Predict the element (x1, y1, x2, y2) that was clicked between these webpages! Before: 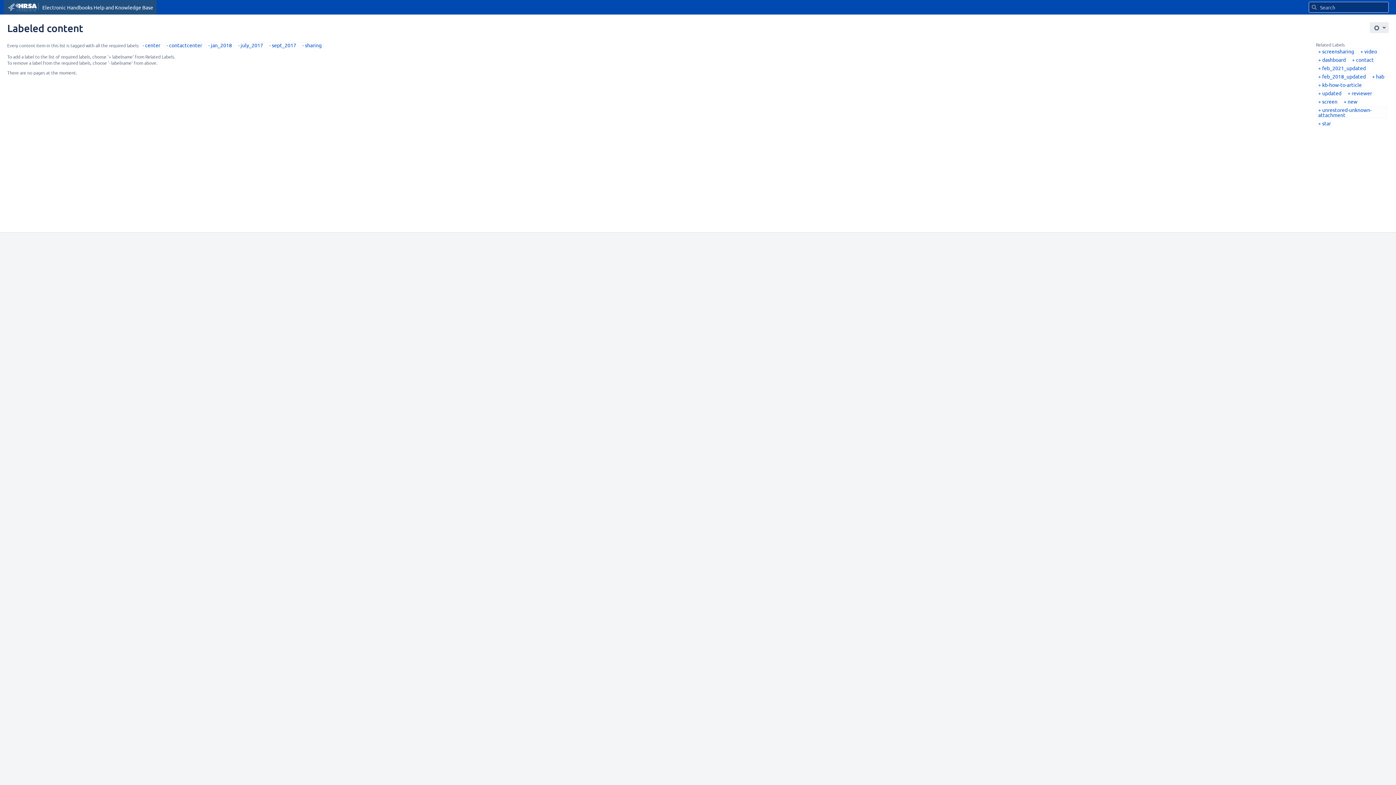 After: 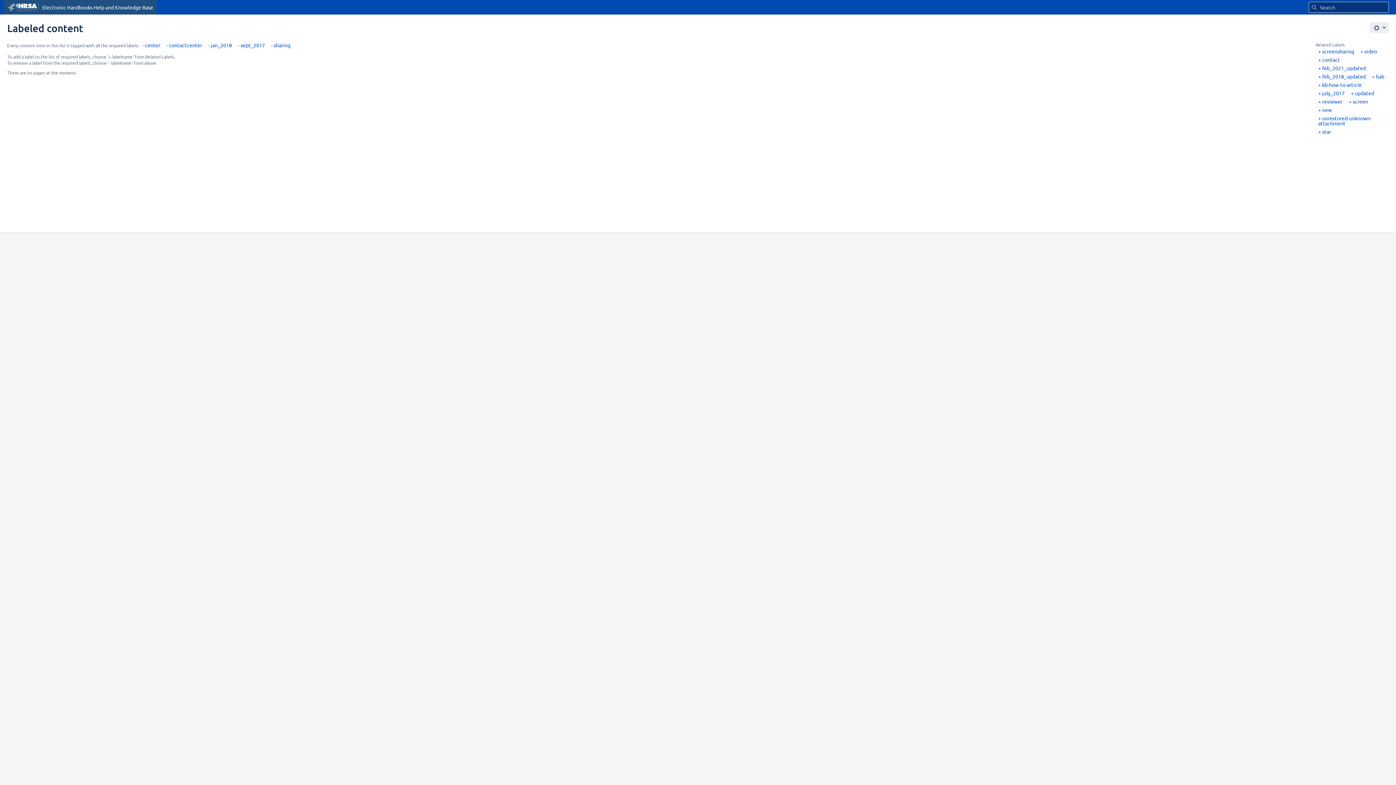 Action: bbox: (238, 41, 263, 48) label: july_2017